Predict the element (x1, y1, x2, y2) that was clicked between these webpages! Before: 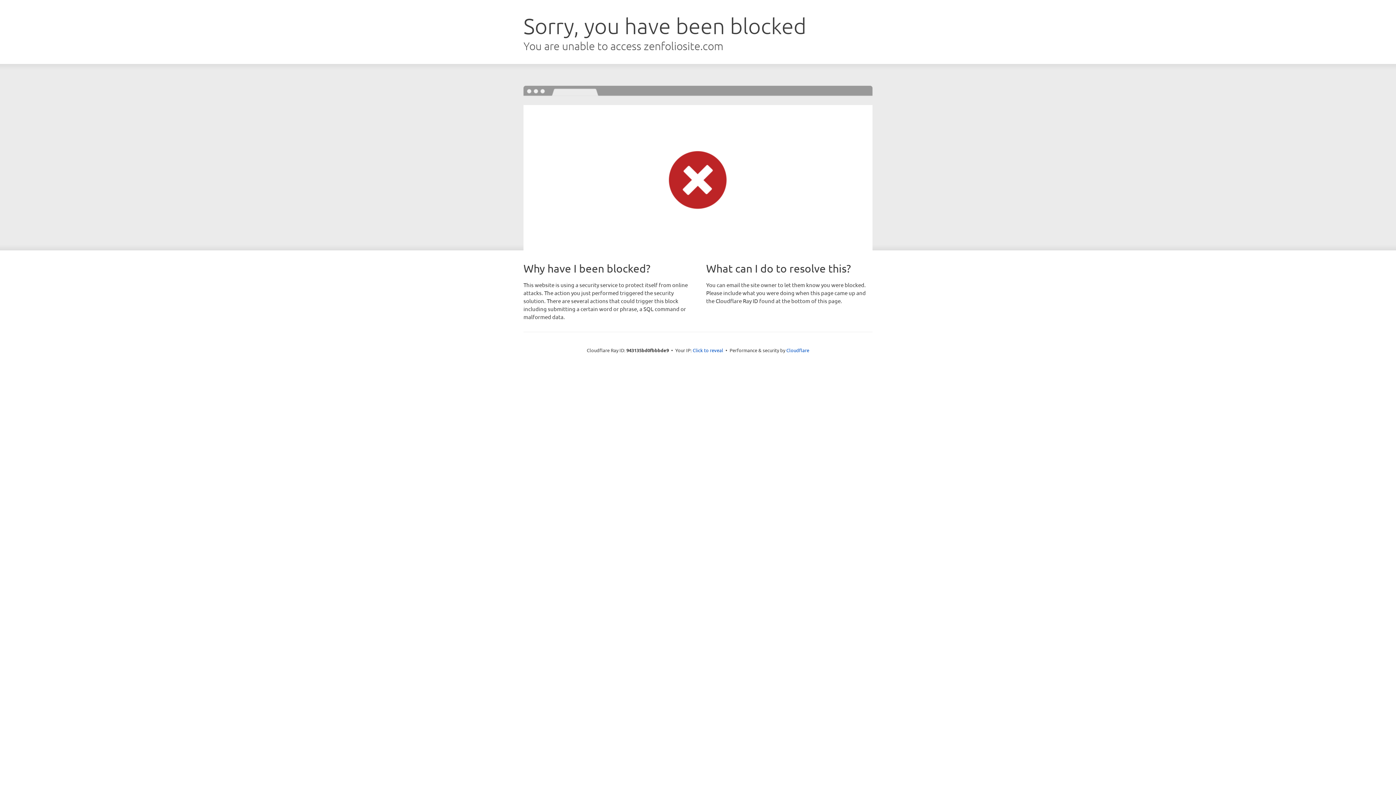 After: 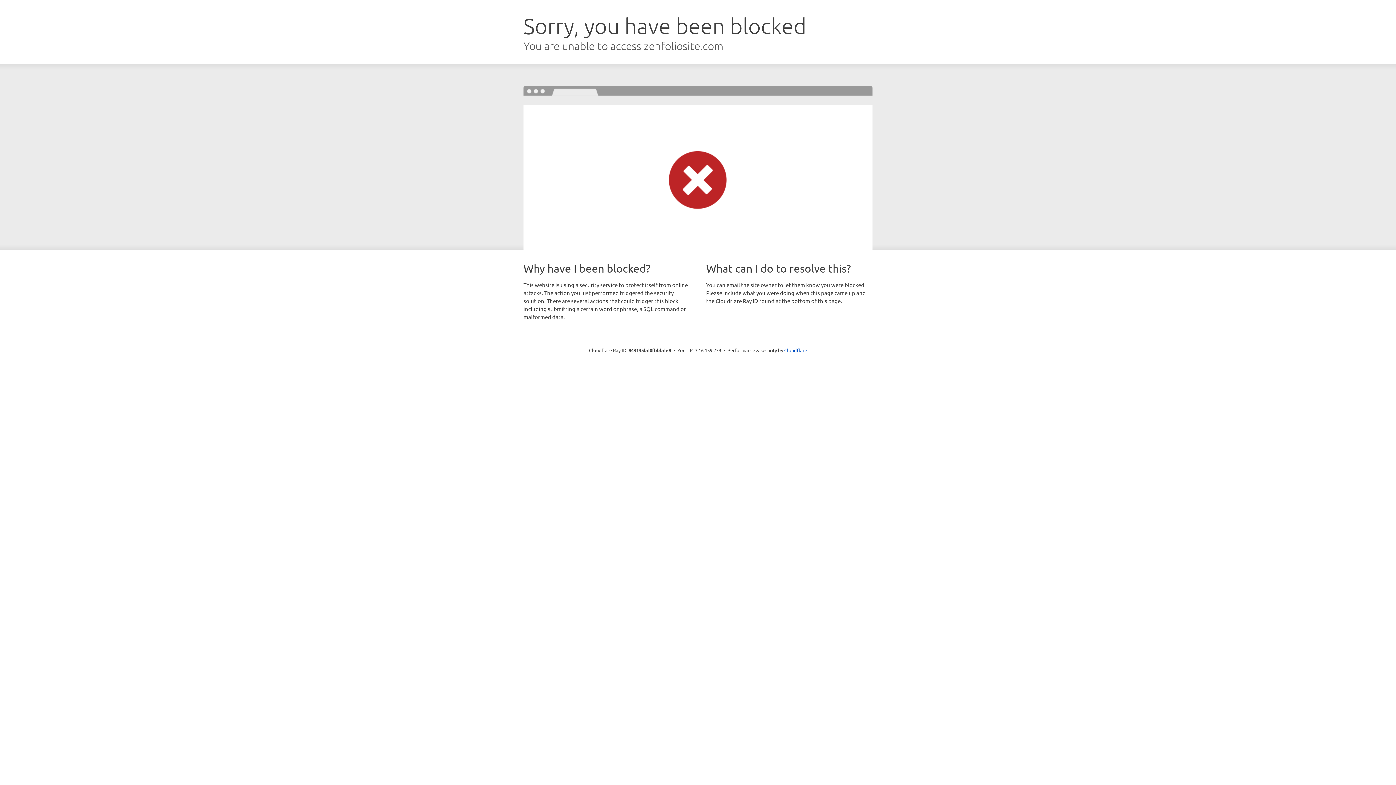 Action: label: Click to reveal bbox: (692, 346, 723, 353)